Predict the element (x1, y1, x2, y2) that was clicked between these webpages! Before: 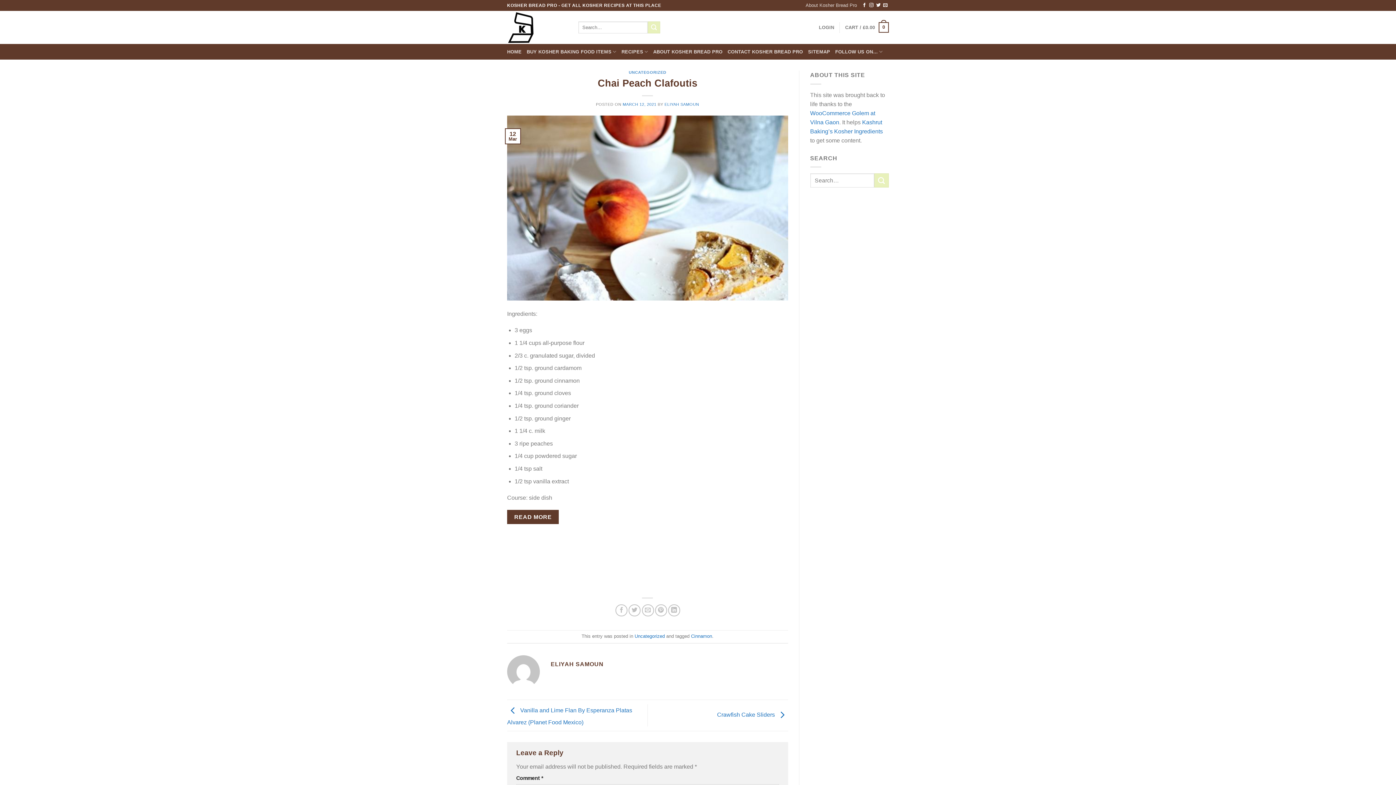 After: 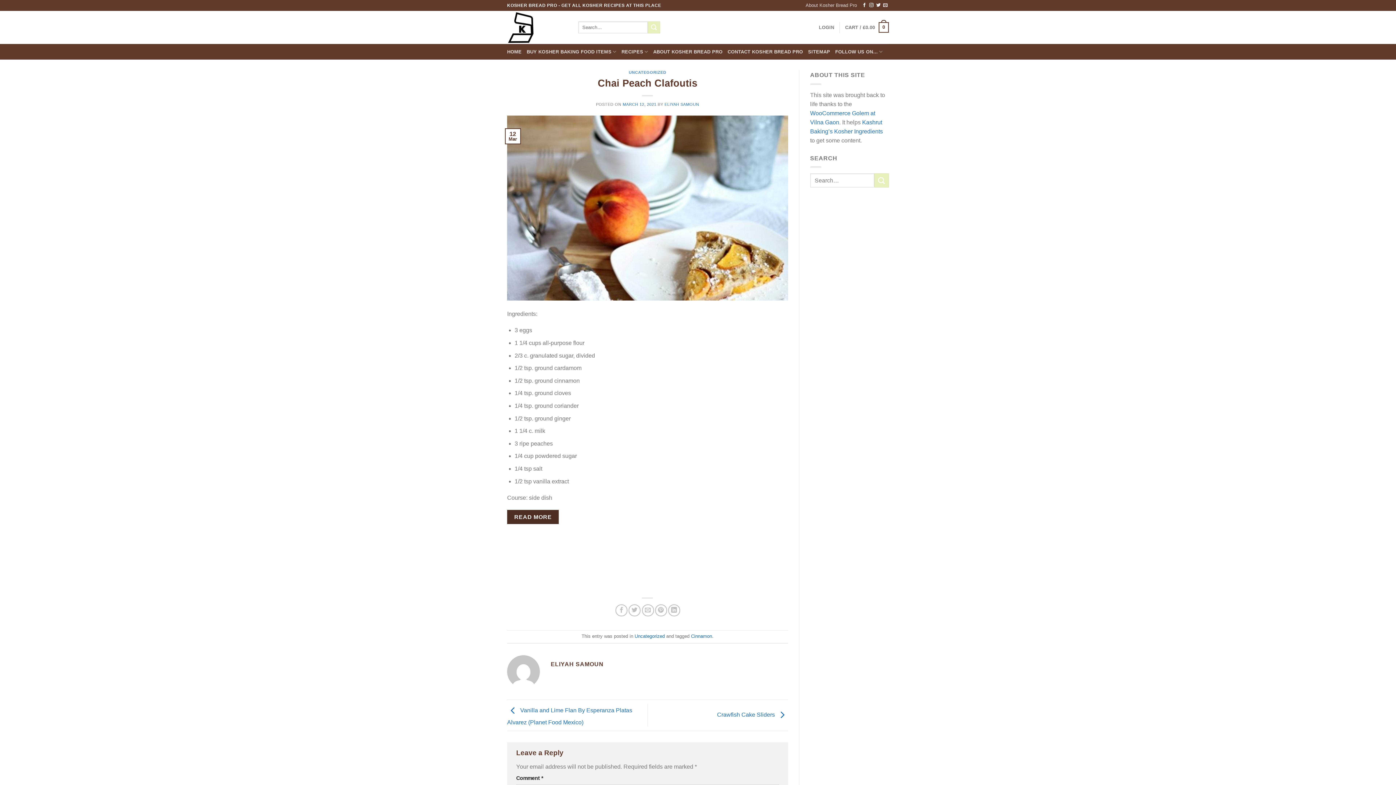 Action: bbox: (507, 510, 559, 524) label: READ MORE